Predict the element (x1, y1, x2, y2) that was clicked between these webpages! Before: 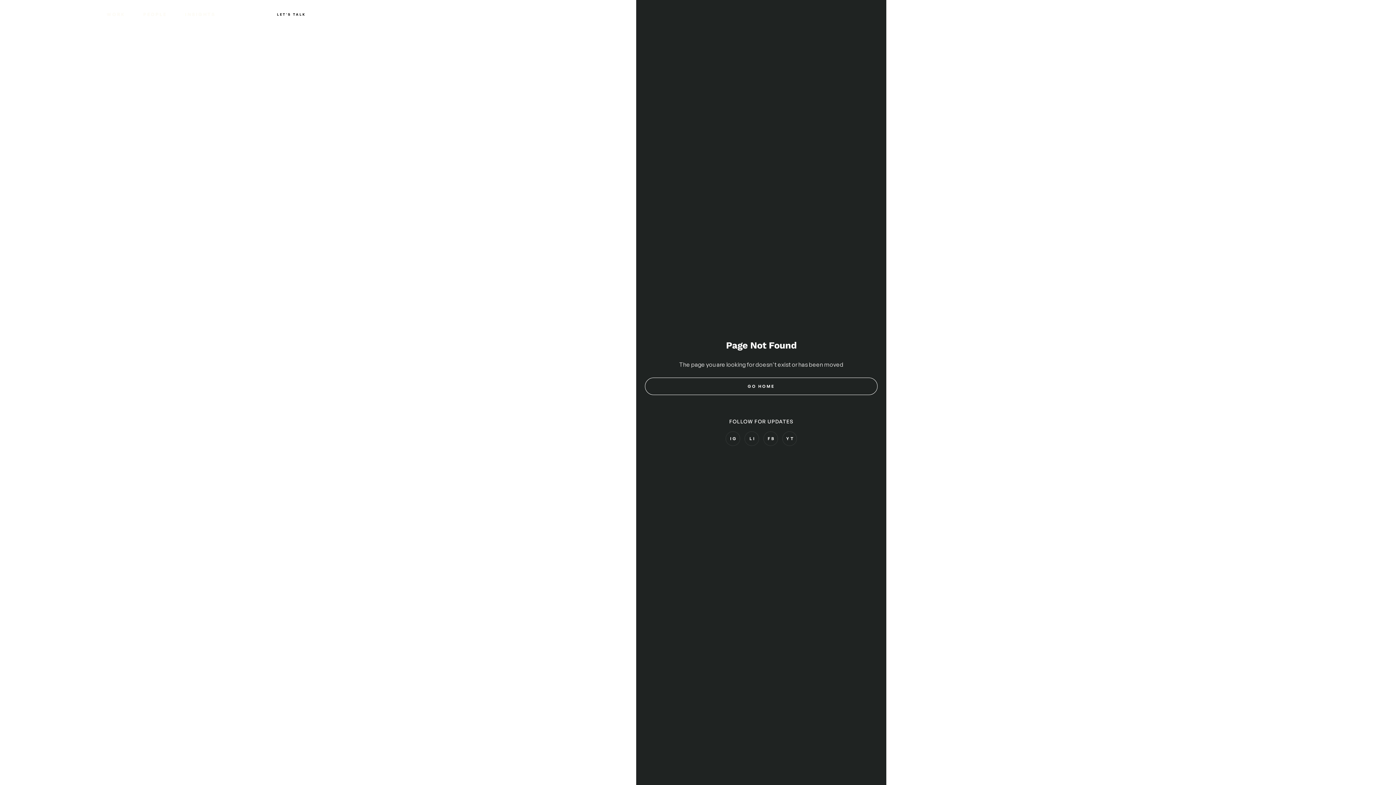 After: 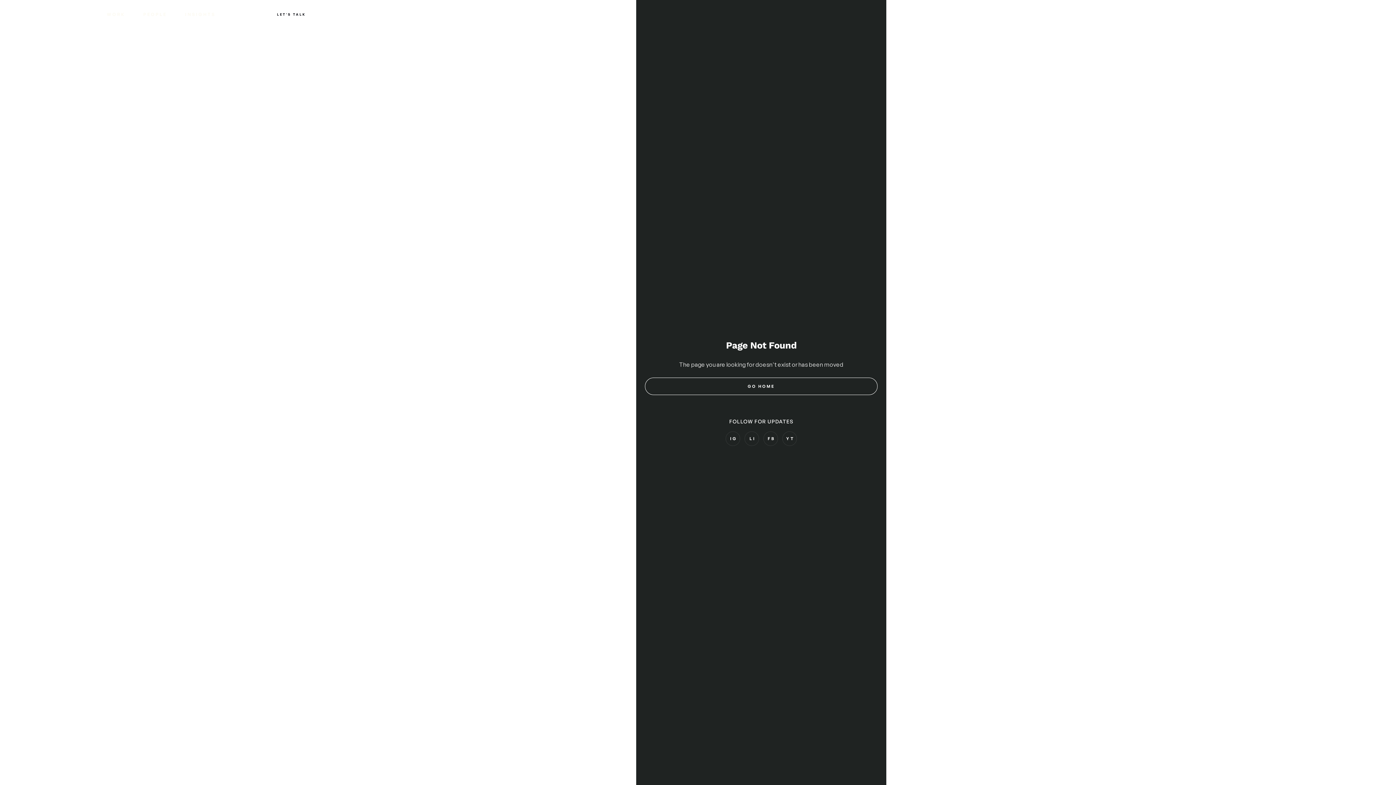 Action: bbox: (265, 5, 317, 23) label: LET'S TALK